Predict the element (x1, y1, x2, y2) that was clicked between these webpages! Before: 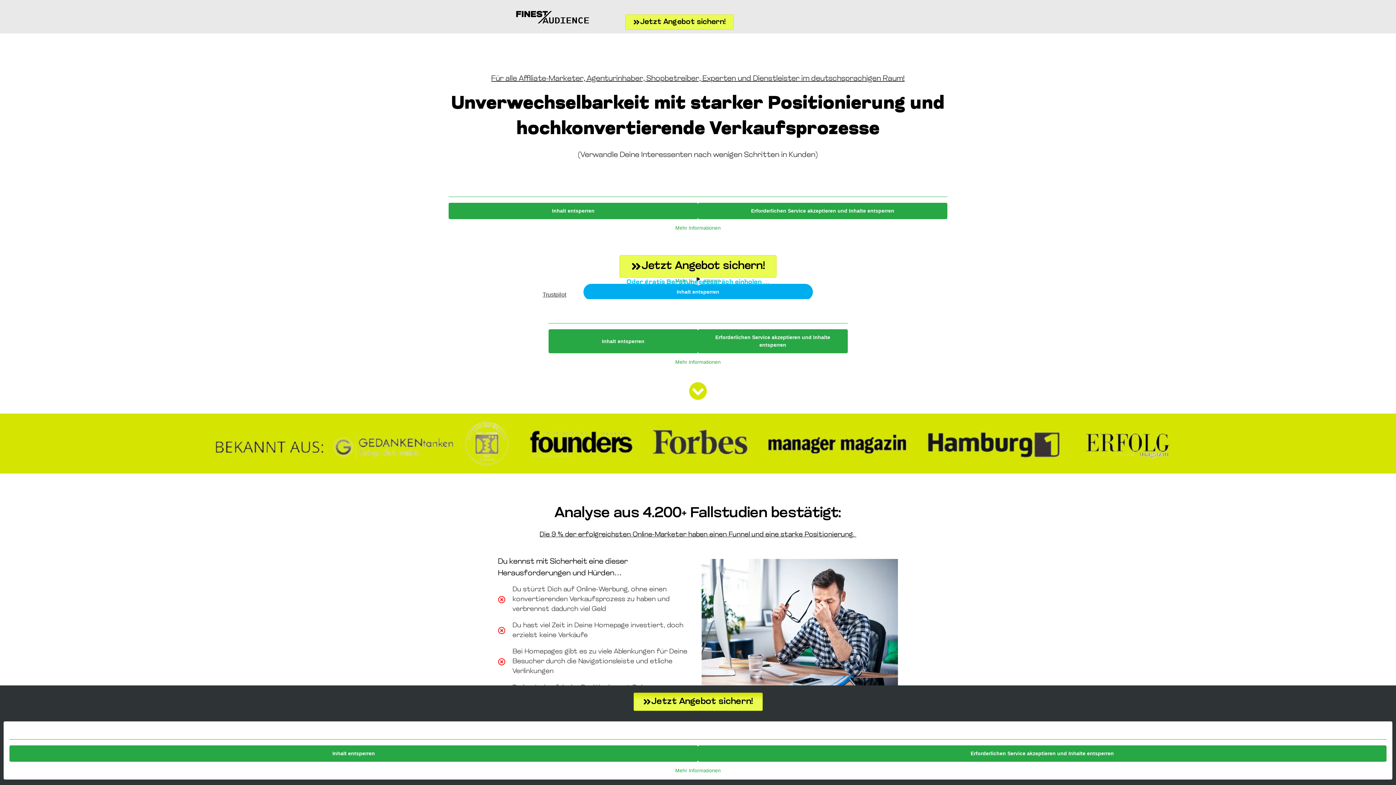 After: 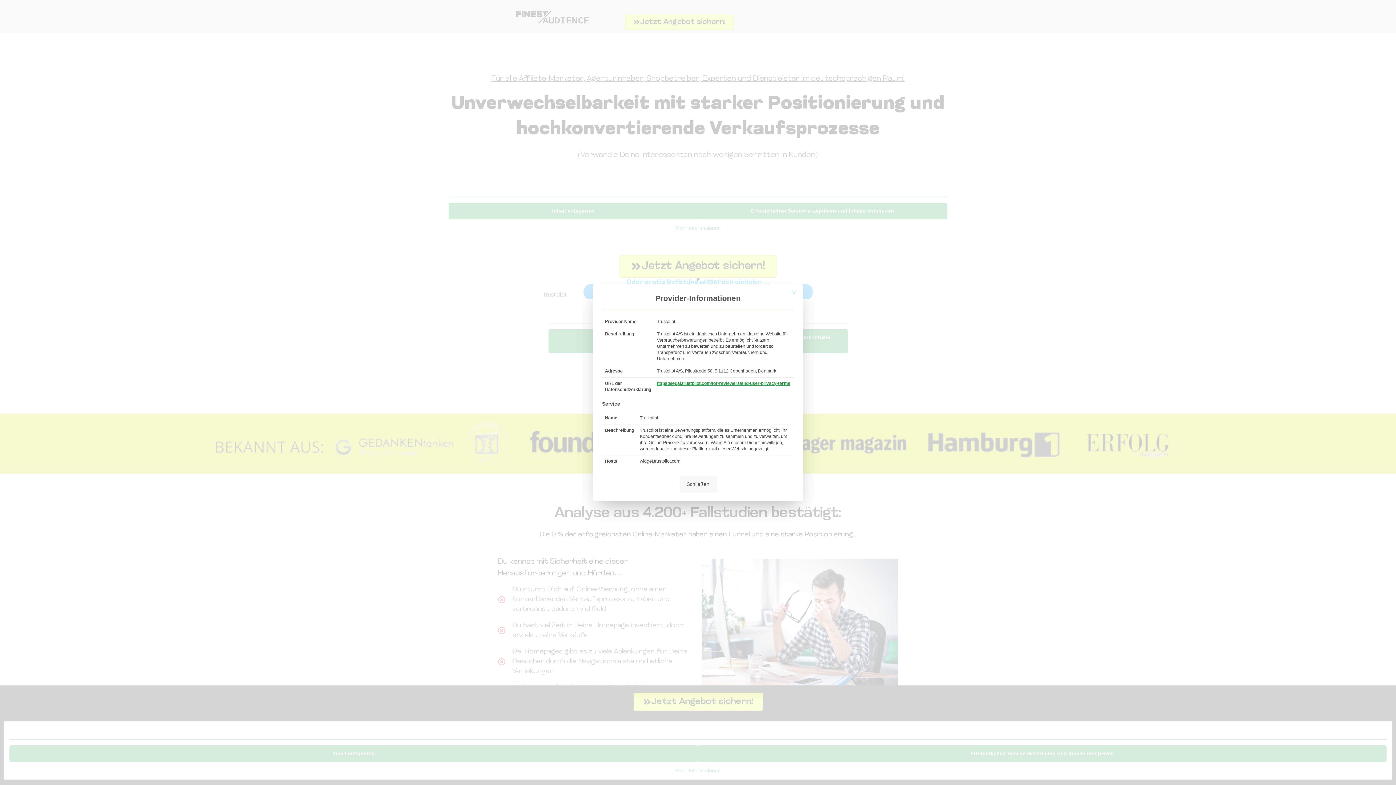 Action: bbox: (548, 359, 847, 365) label: Mehr Informationen